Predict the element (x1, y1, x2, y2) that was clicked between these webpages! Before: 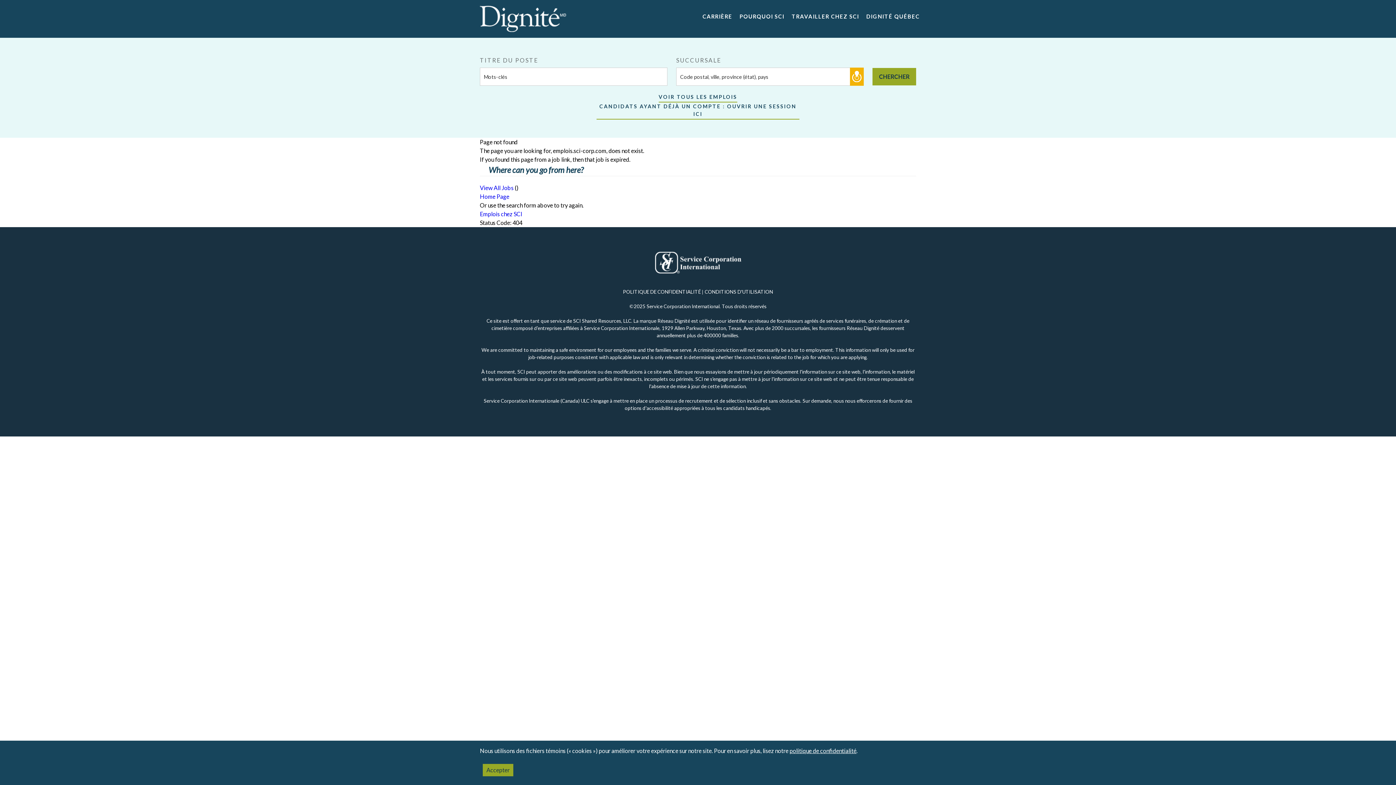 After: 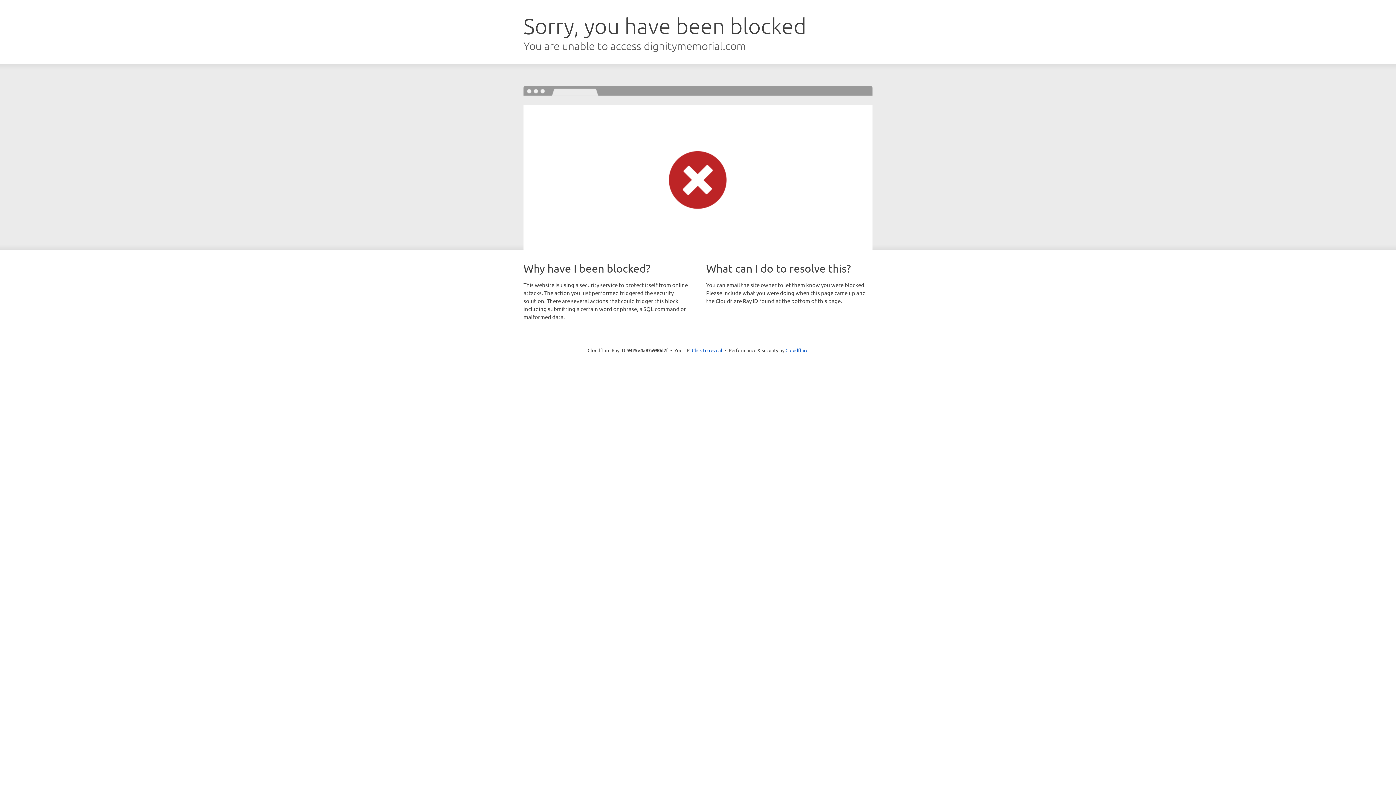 Action: label: CONDITIONS D'UTILISATION bbox: (704, 289, 773, 295)